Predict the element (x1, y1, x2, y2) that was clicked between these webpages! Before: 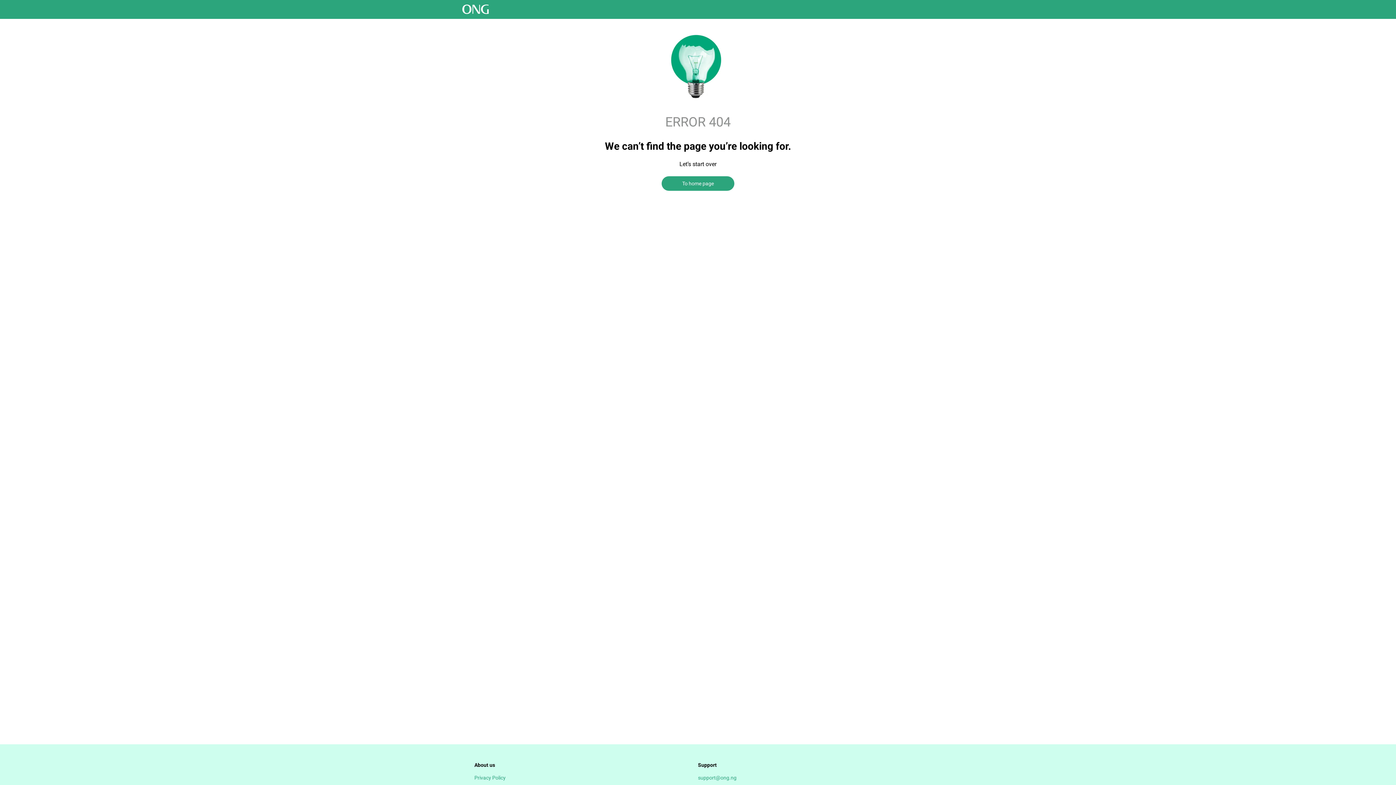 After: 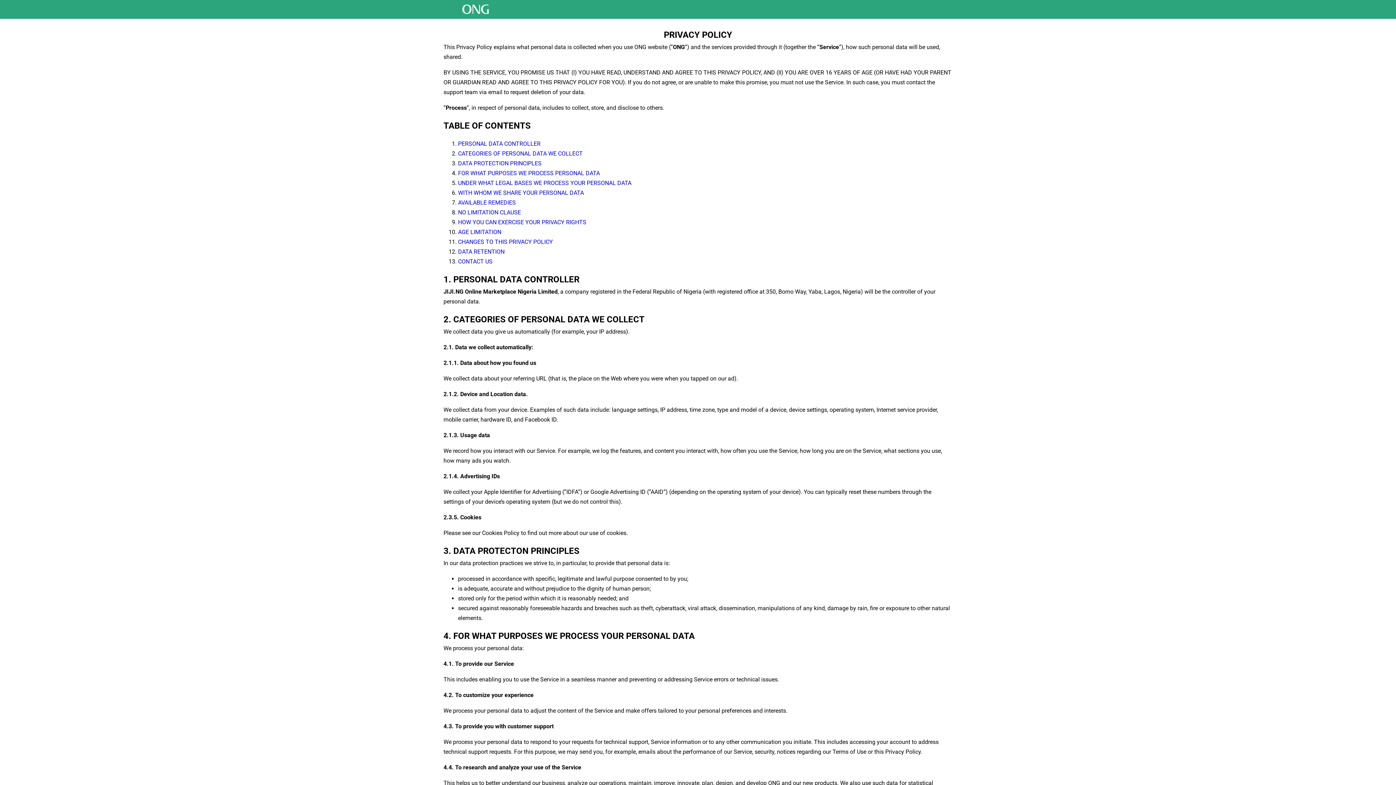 Action: bbox: (474, 774, 698, 781) label: Privacy Policy